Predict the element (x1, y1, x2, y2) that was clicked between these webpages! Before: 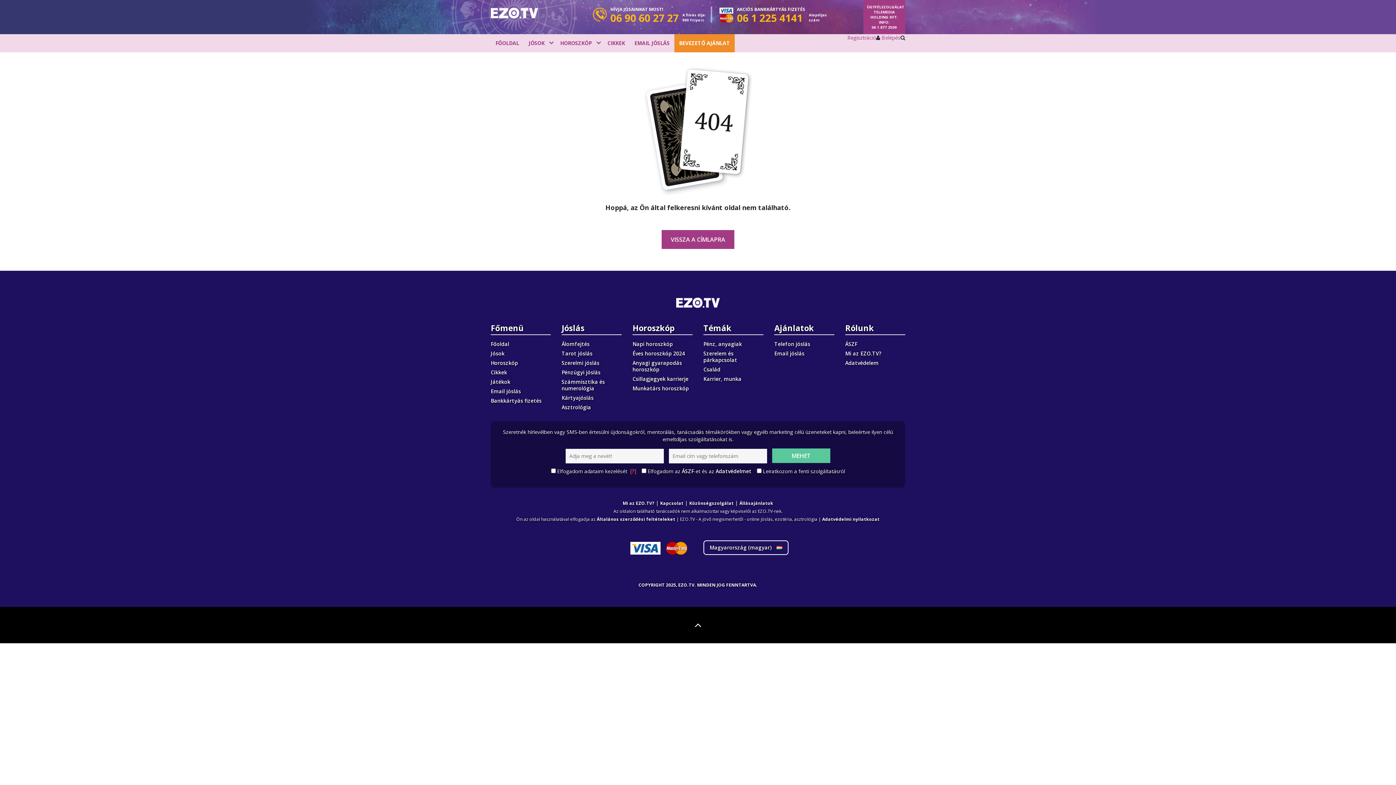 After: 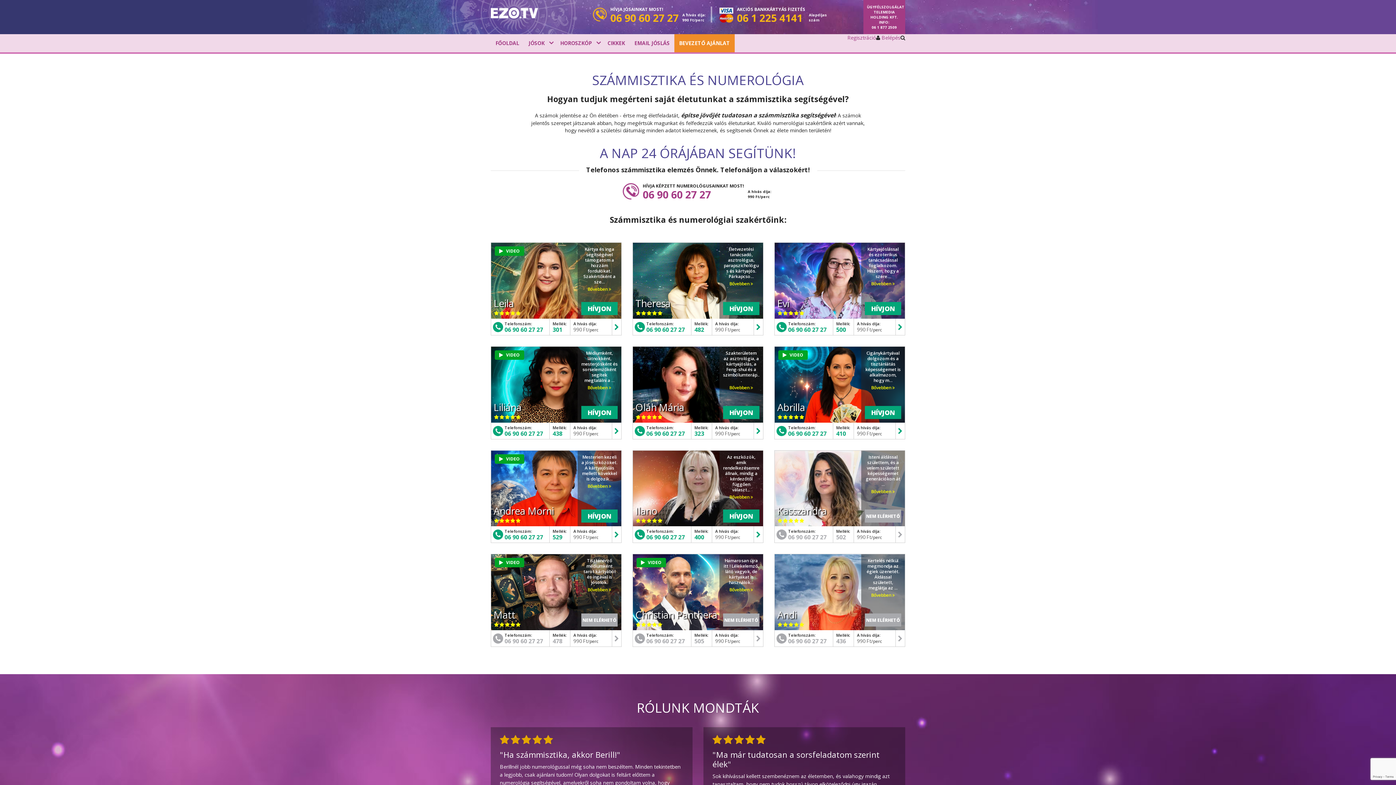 Action: label: Számmisztika és numerológia bbox: (561, 377, 621, 393)